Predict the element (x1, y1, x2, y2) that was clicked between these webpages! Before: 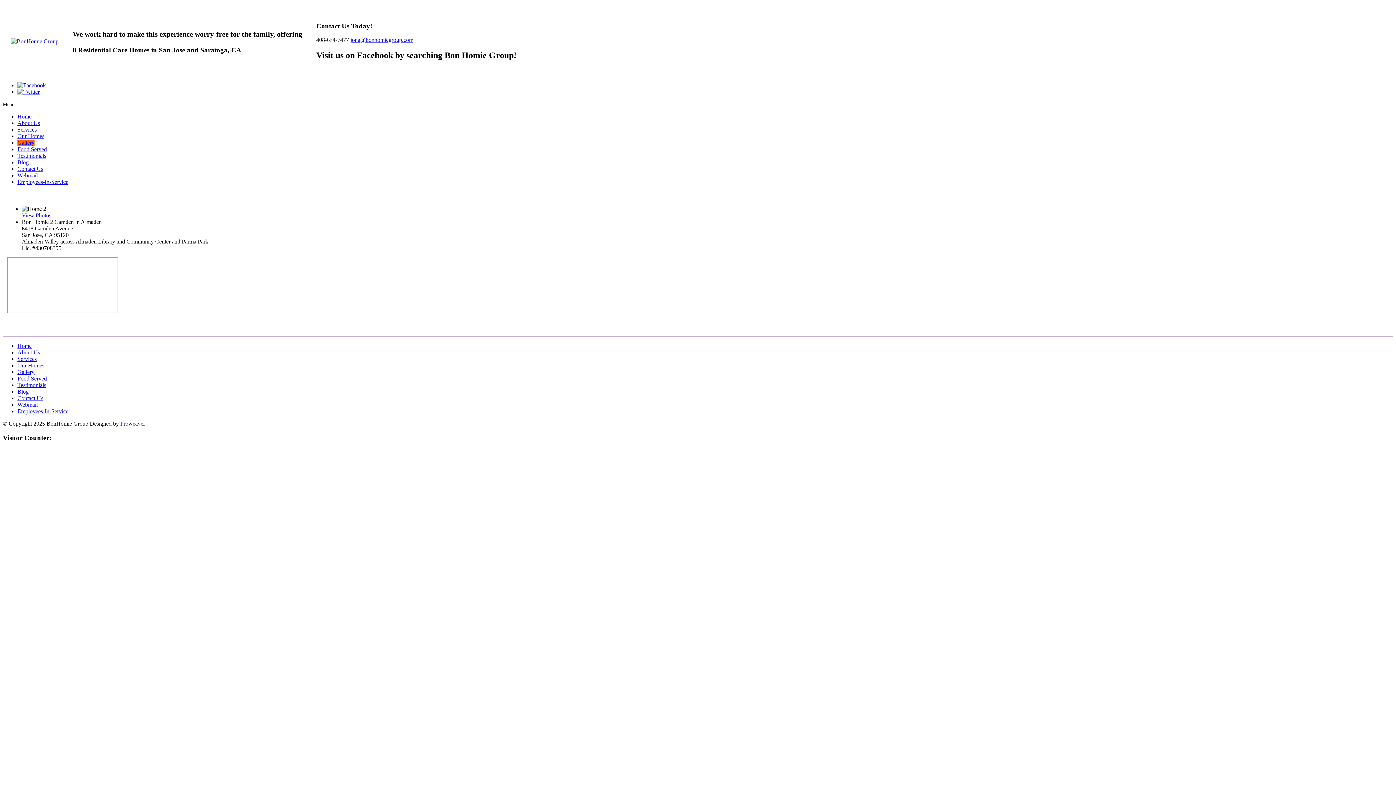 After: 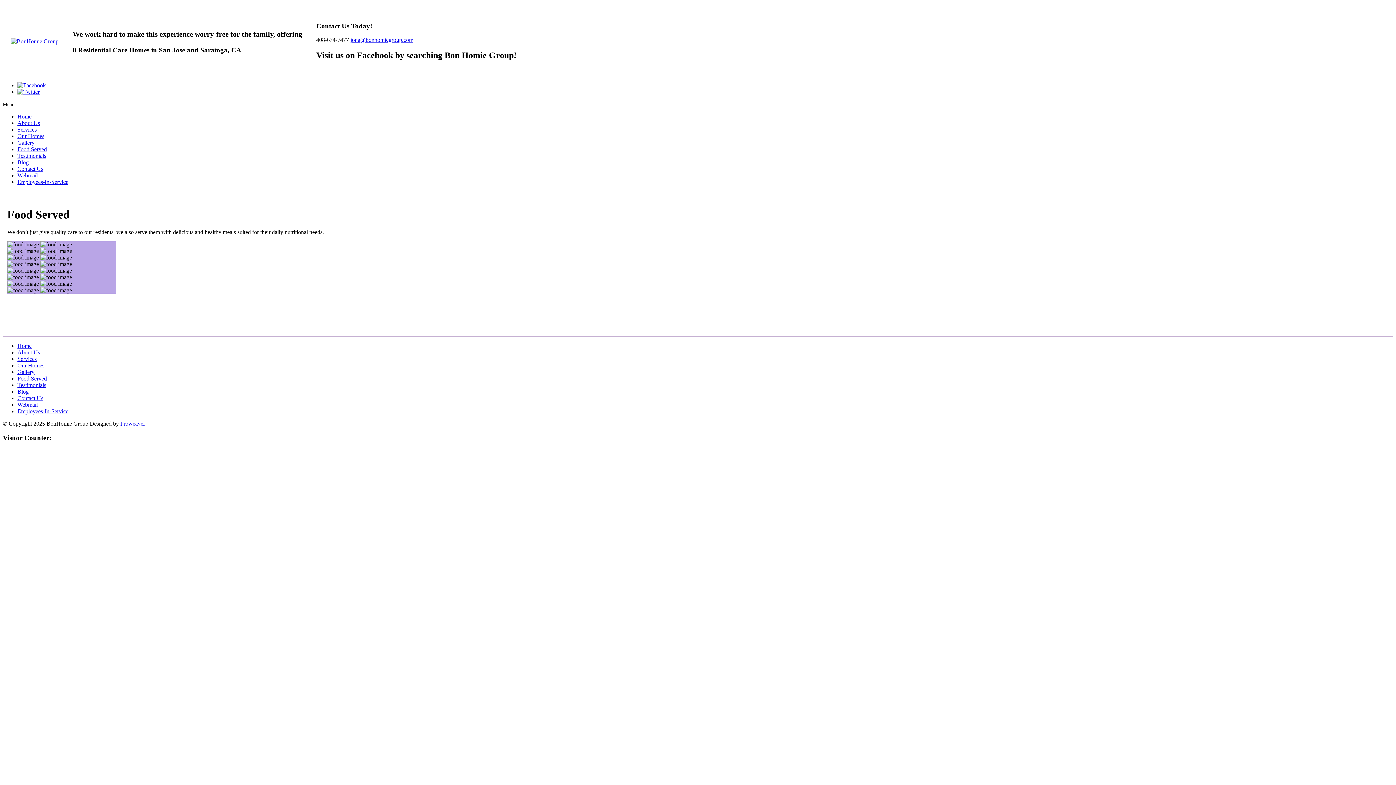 Action: bbox: (17, 146, 46, 152) label: Food Served